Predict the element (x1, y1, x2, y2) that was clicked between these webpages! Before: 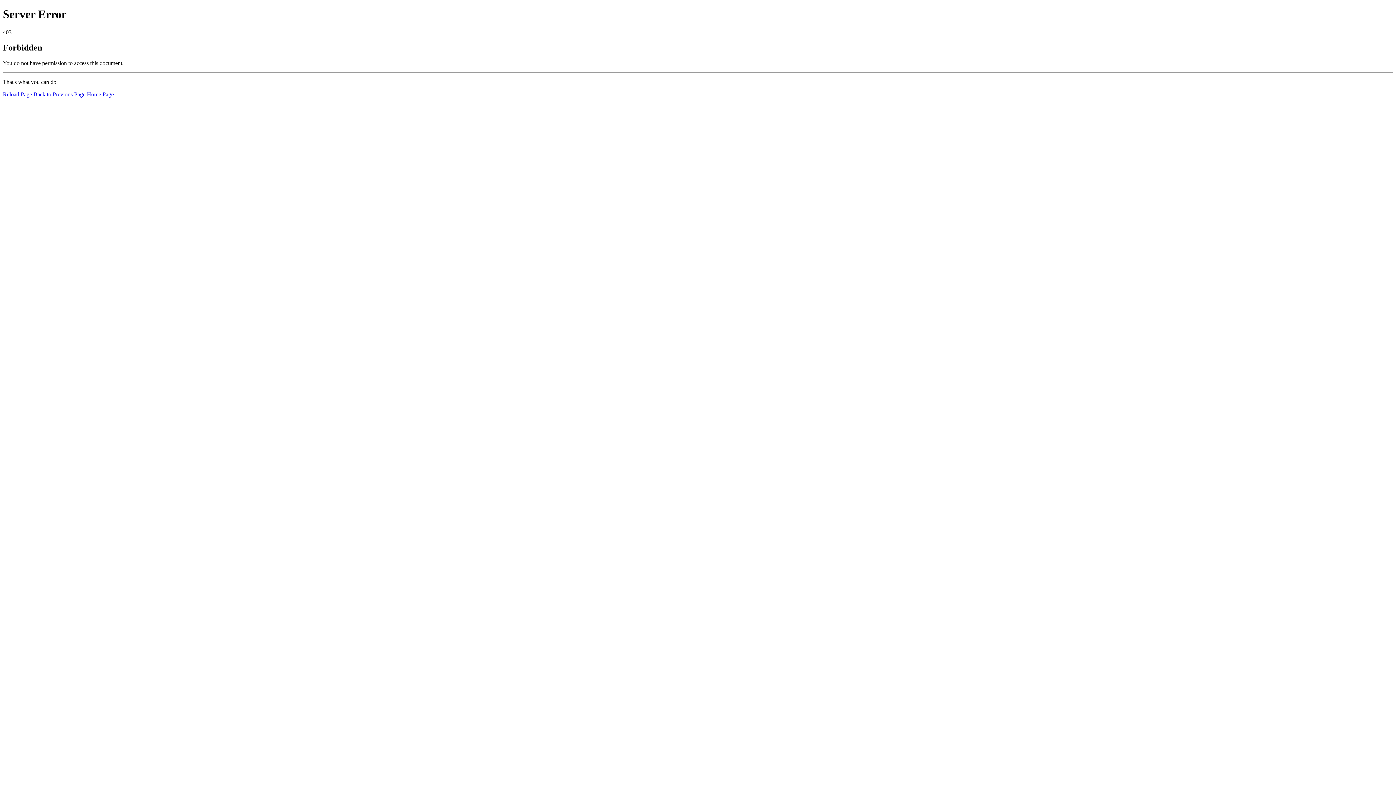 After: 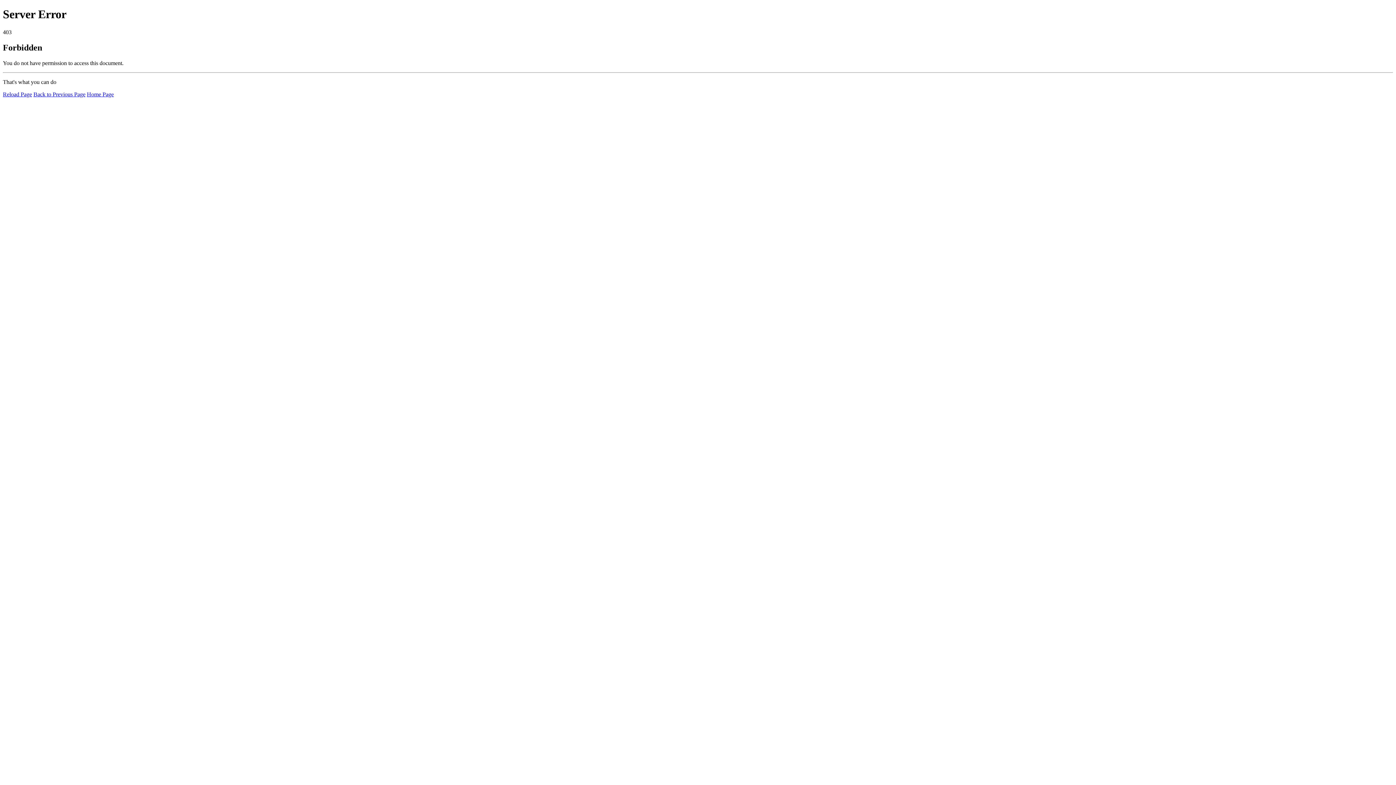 Action: label: Home Page bbox: (86, 91, 113, 97)